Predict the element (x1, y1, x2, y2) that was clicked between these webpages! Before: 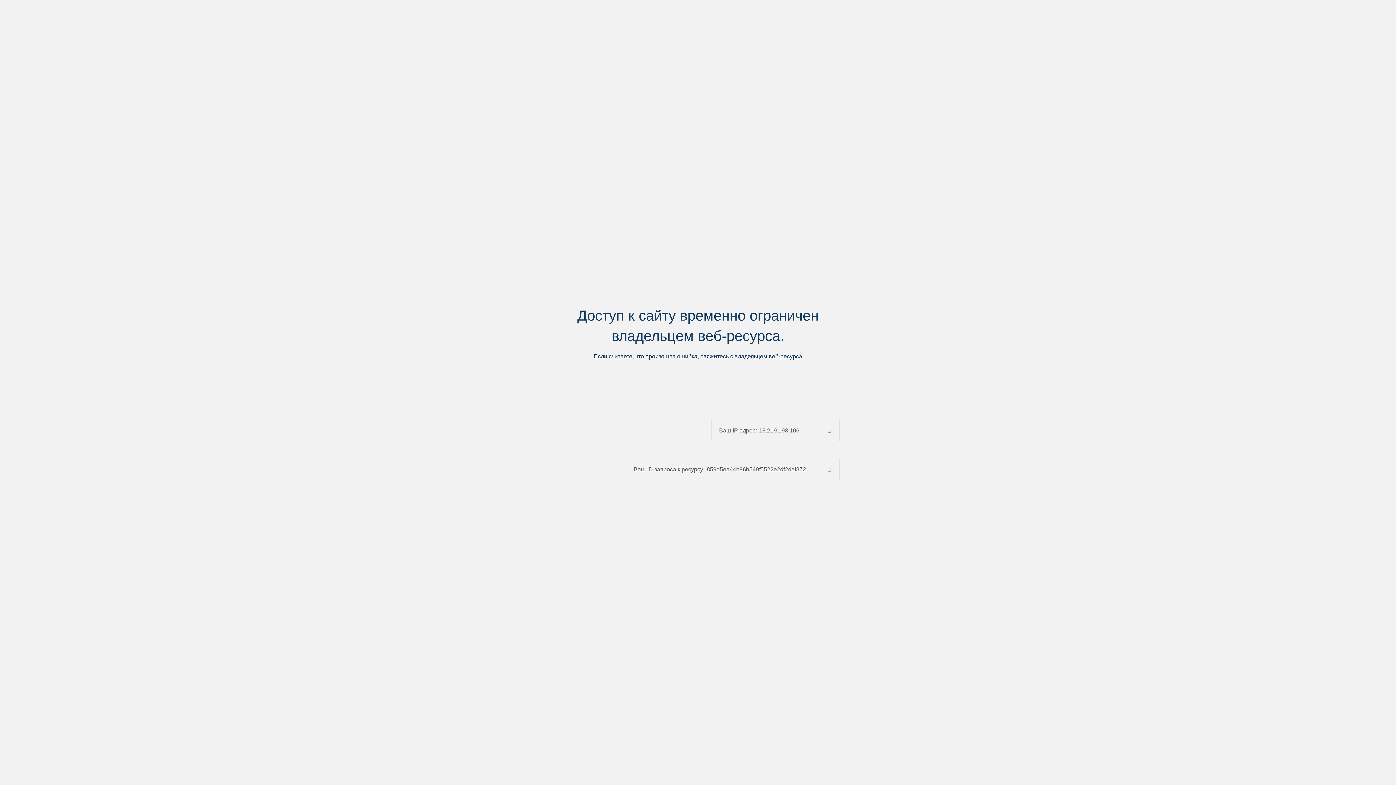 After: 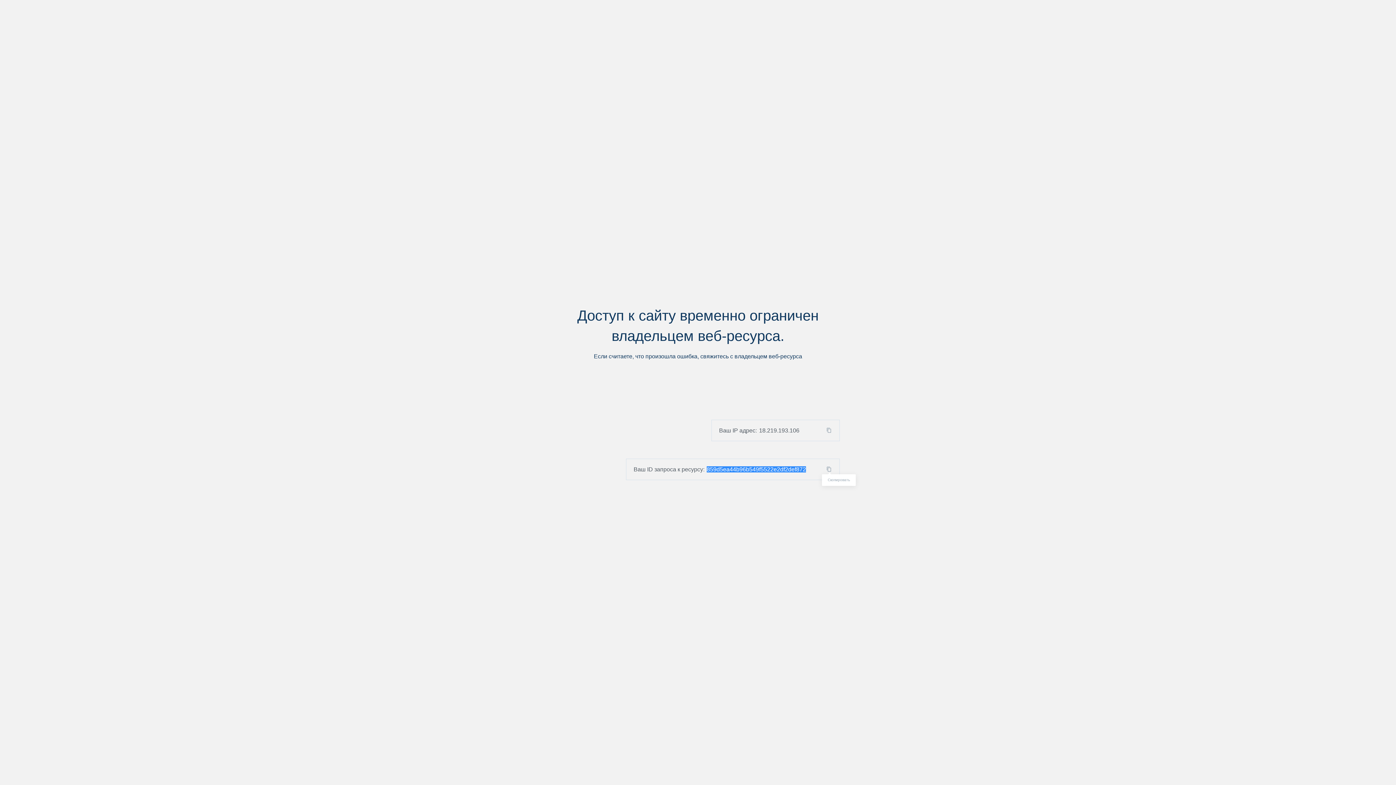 Action: bbox: (824, 466, 839, 472)